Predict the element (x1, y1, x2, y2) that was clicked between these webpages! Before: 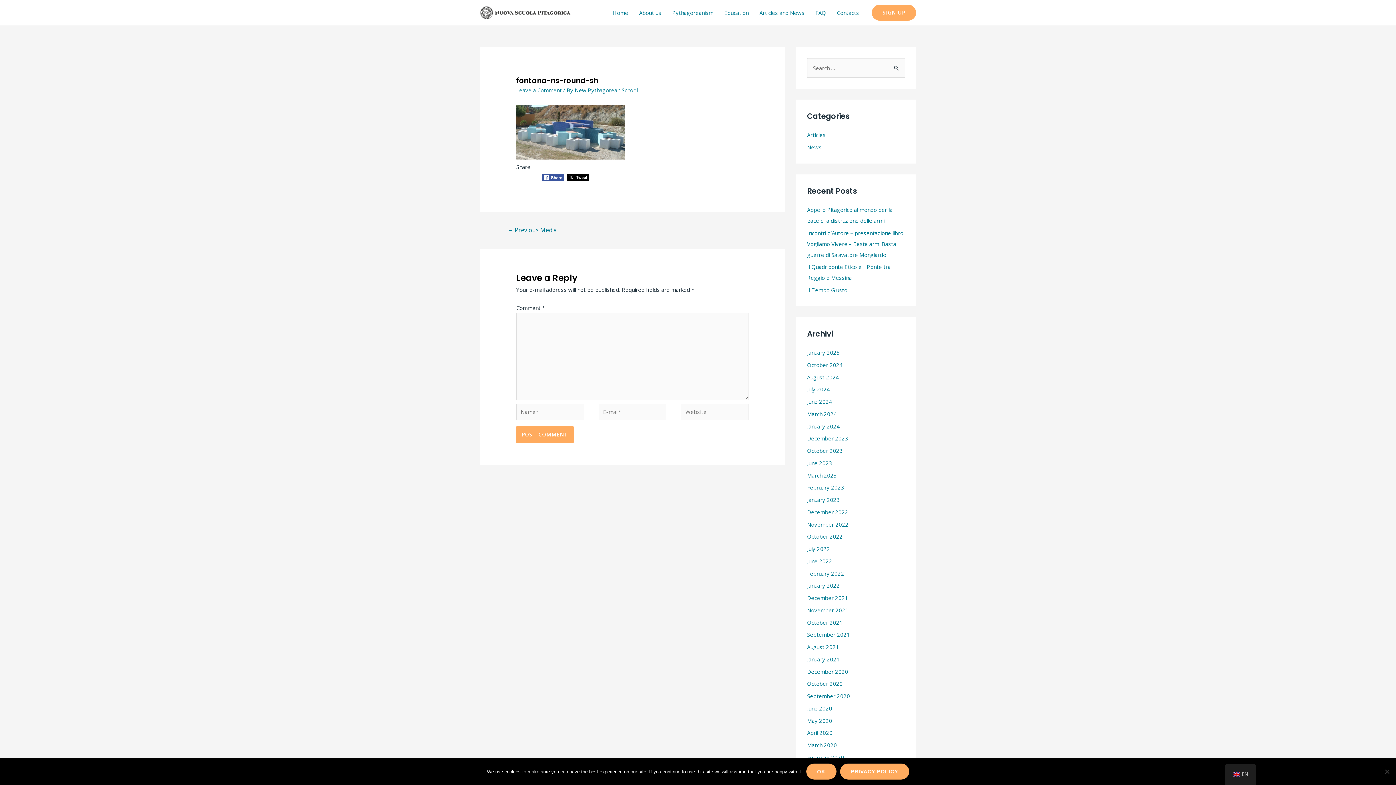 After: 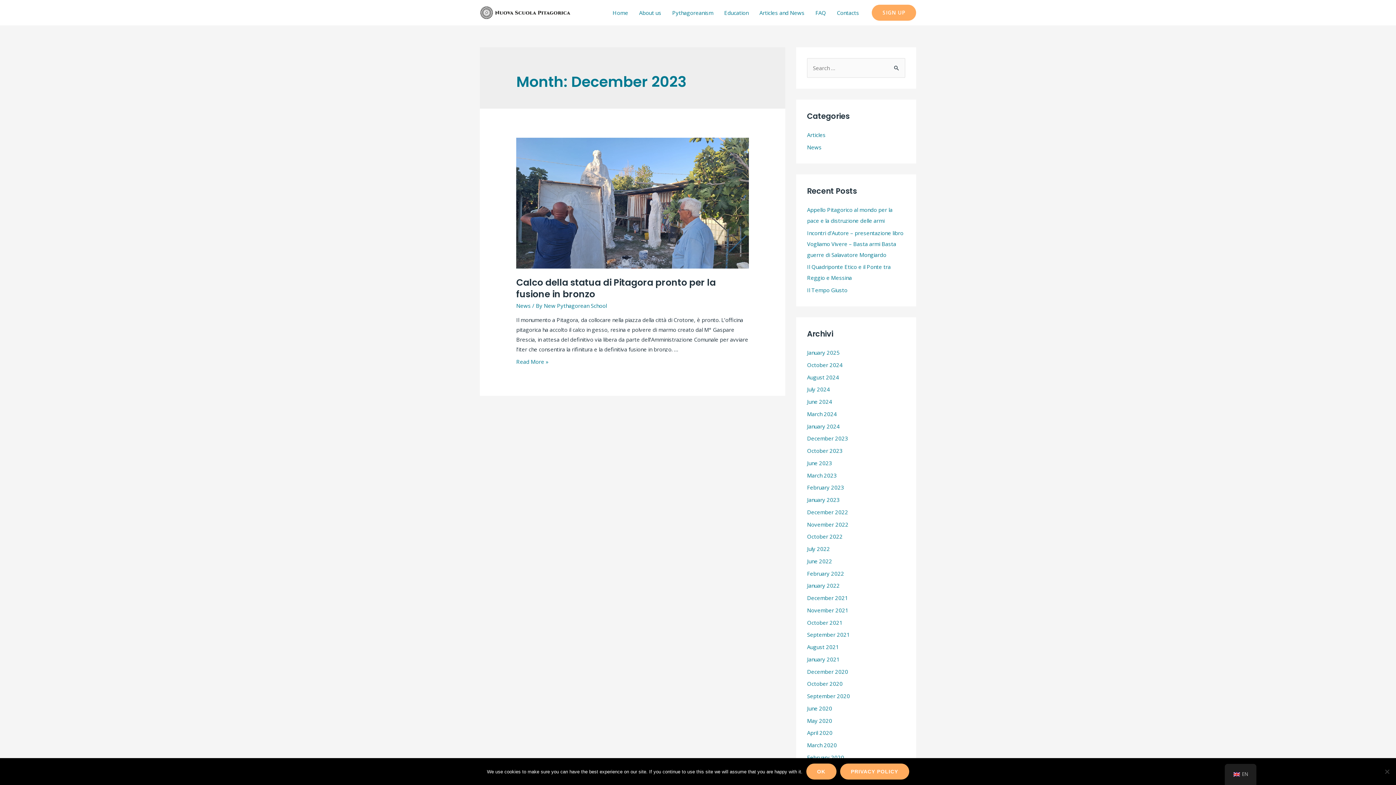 Action: label: December 2023 bbox: (807, 435, 848, 442)